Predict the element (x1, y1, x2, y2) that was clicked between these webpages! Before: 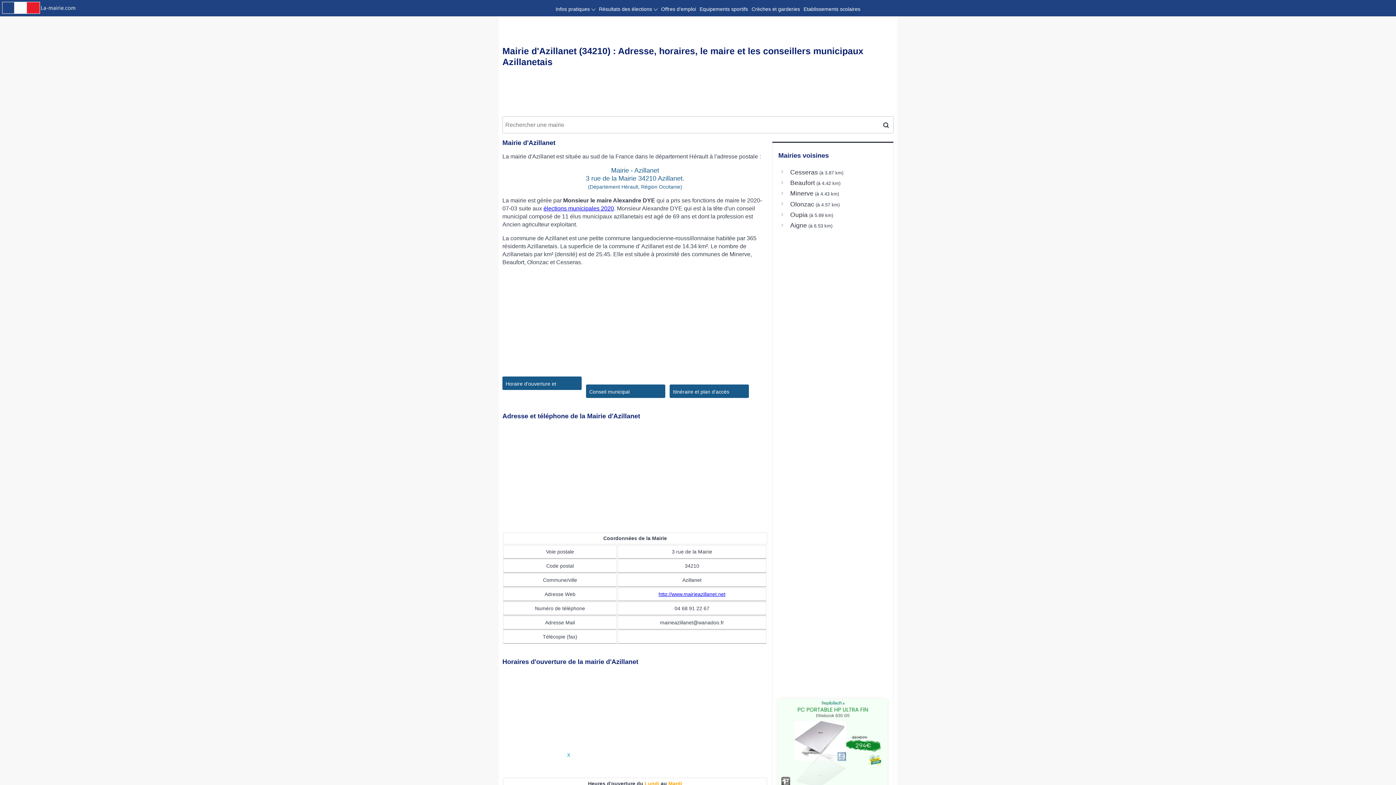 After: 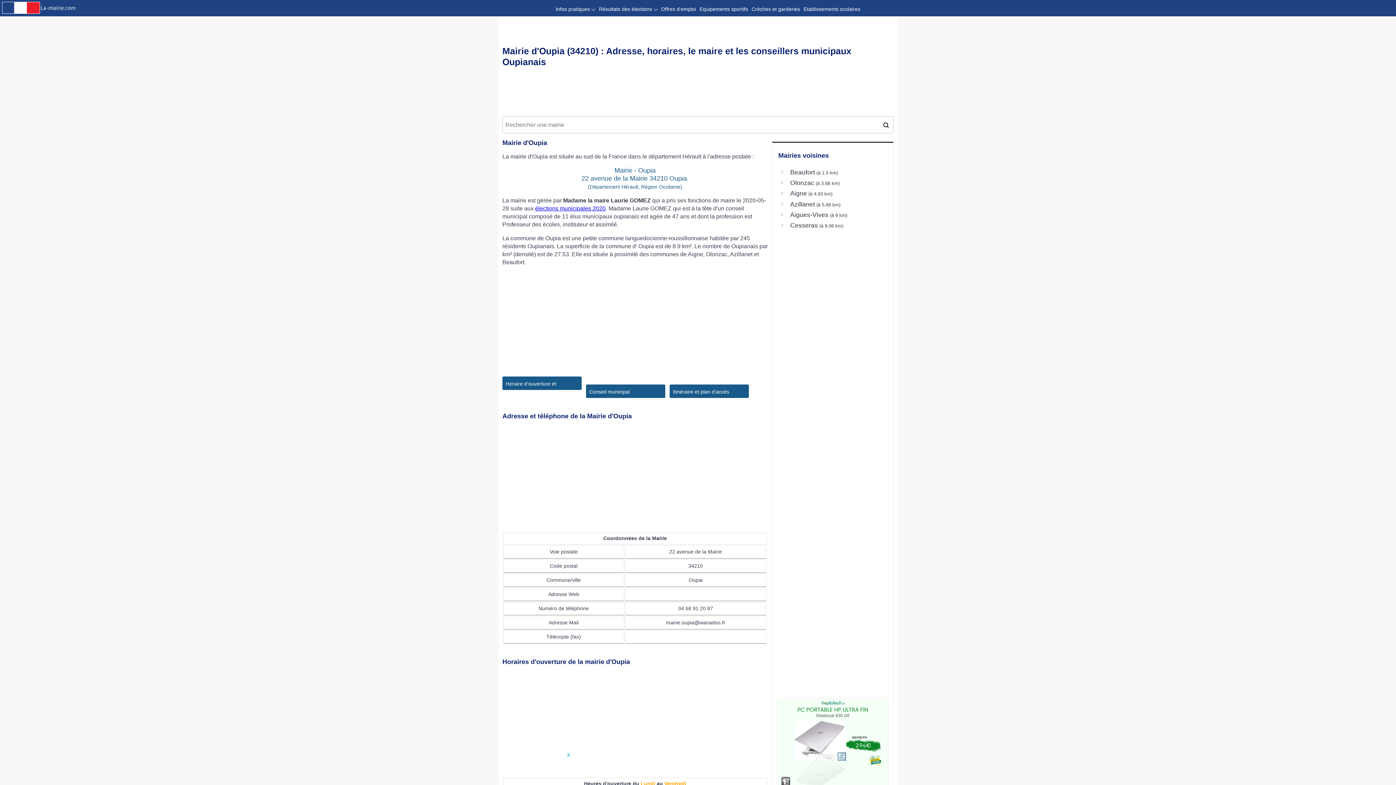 Action: bbox: (790, 210, 807, 219) label: Oupia